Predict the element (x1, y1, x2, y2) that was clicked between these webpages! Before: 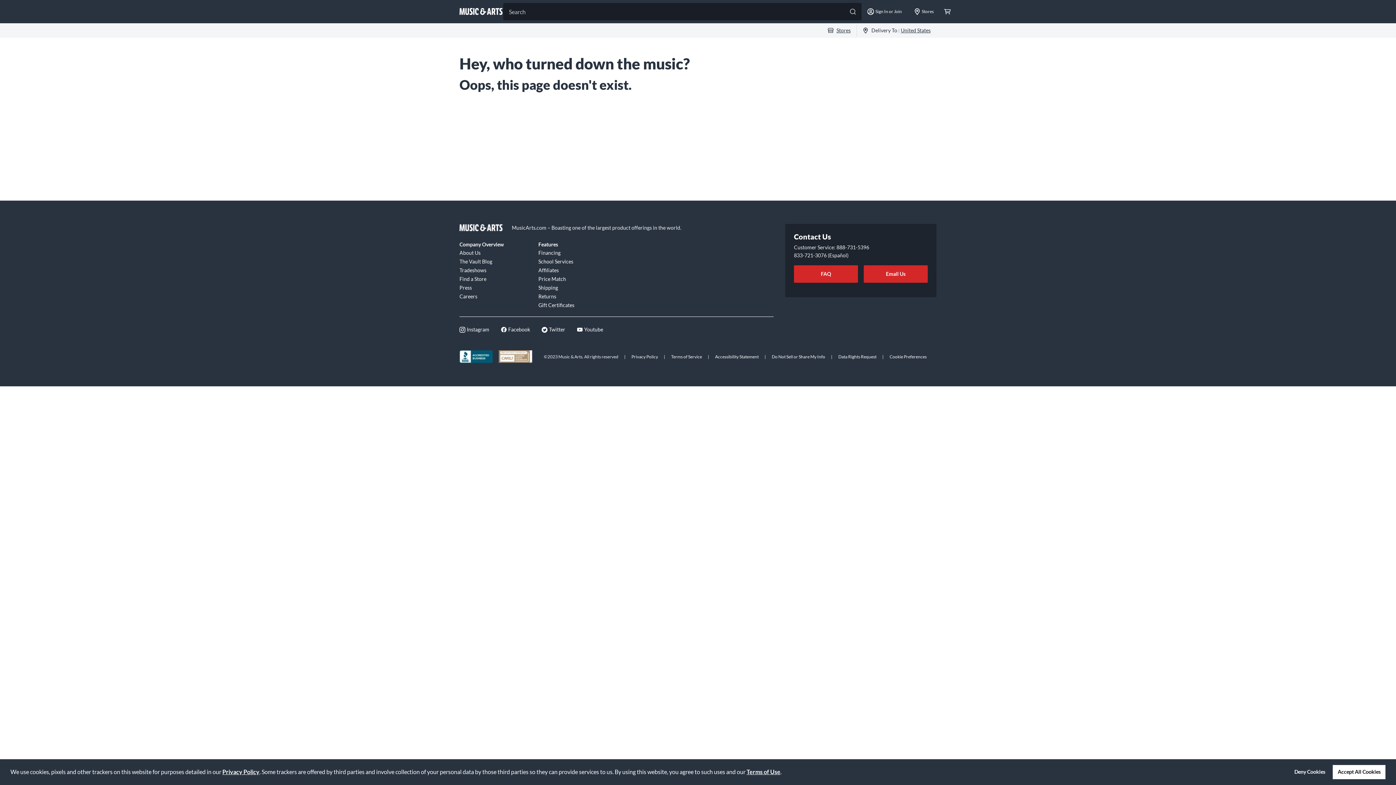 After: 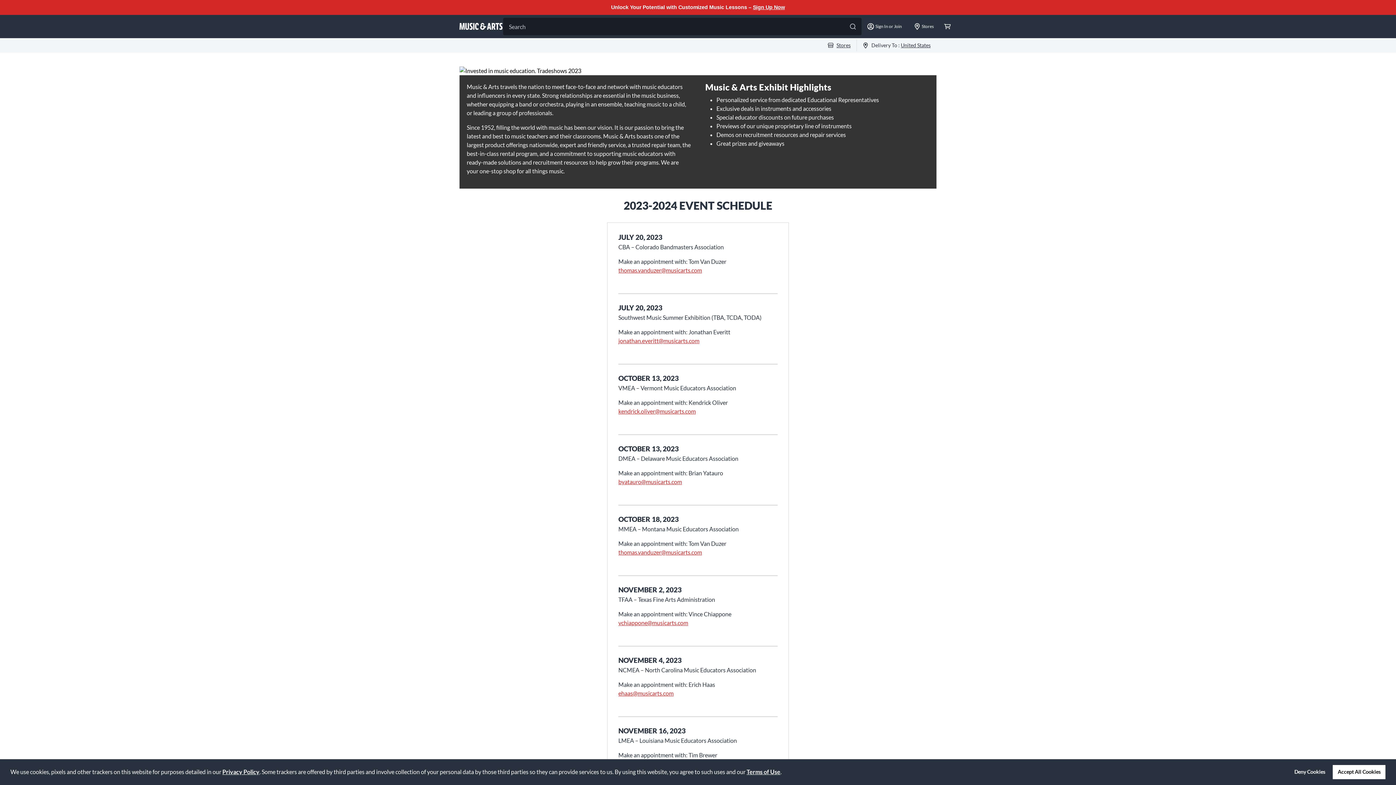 Action: label: Tradeshows bbox: (459, 265, 529, 274)